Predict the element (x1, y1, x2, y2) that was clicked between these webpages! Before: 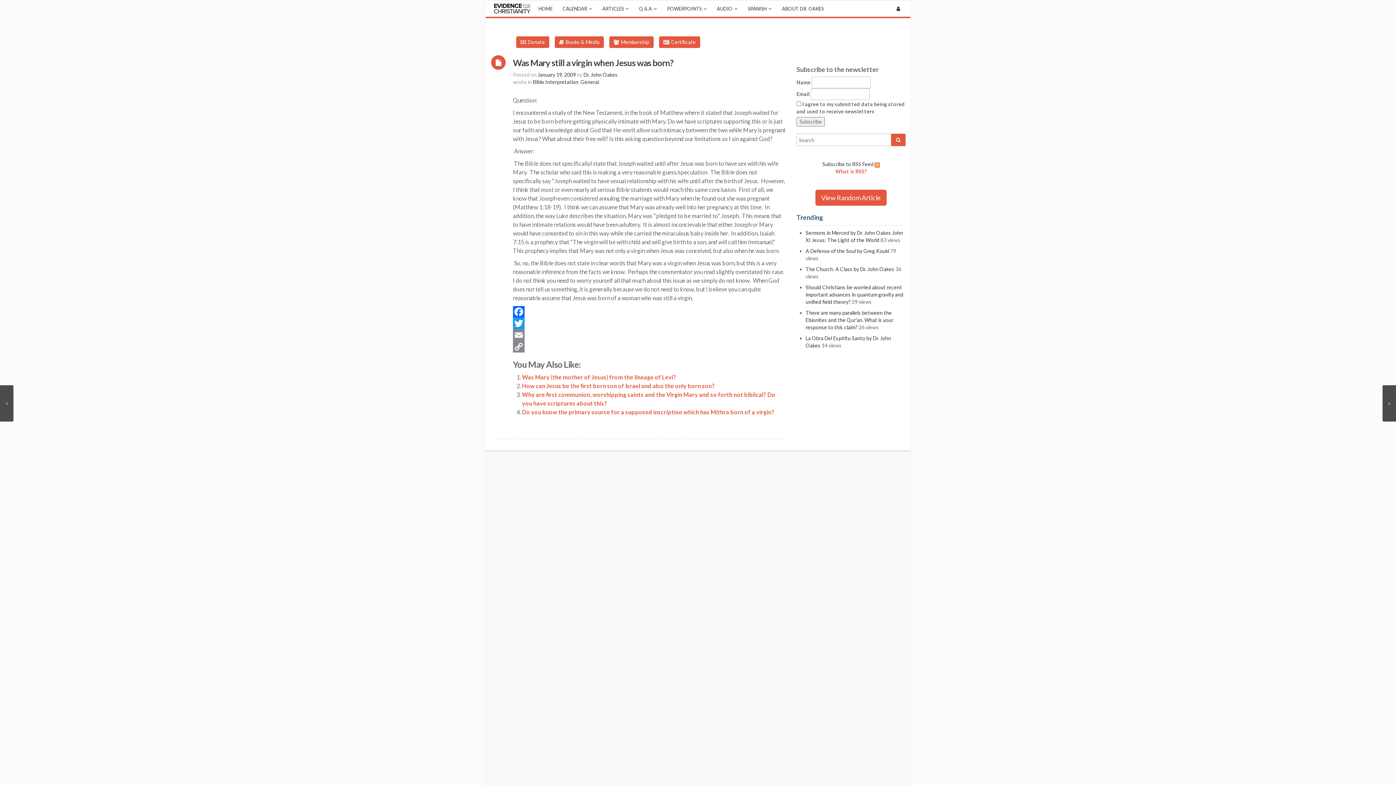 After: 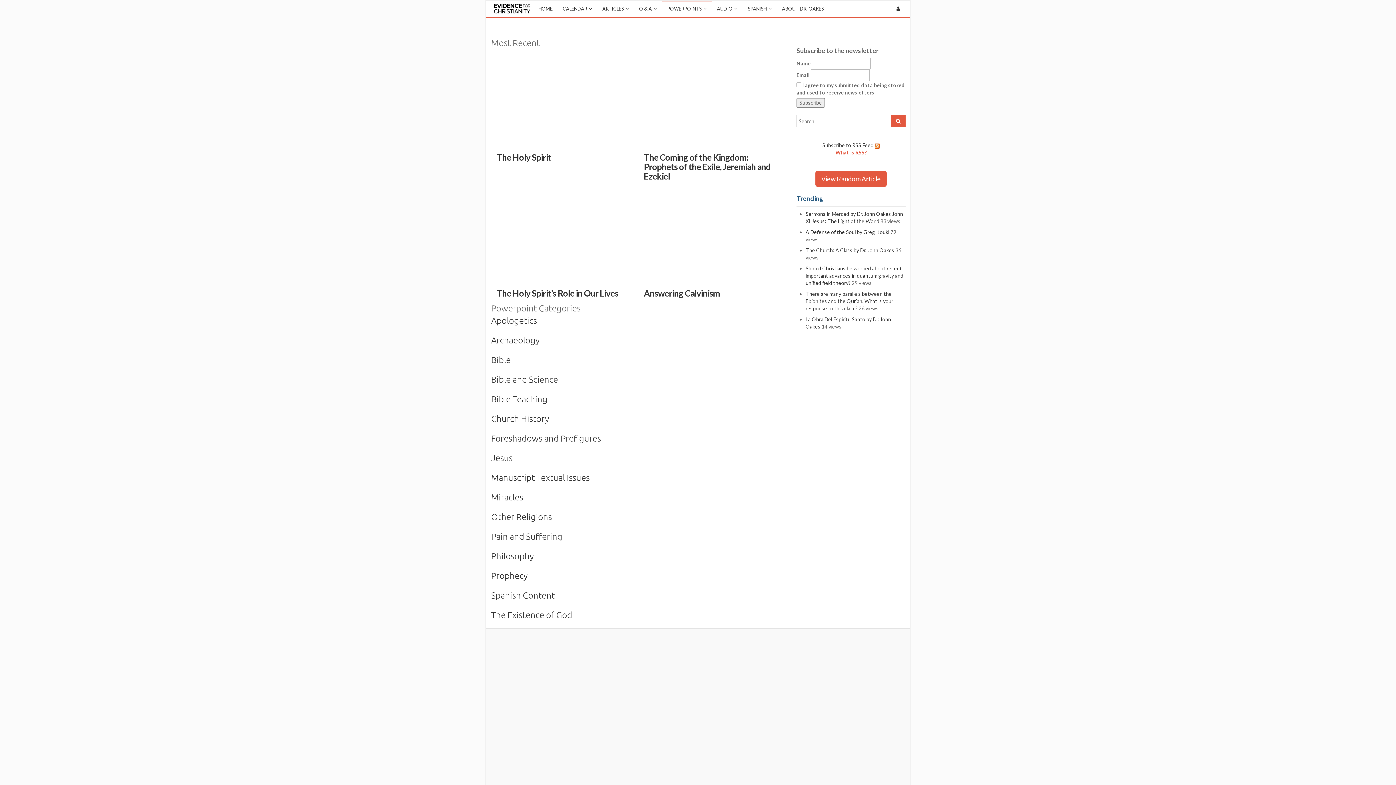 Action: bbox: (662, 0, 712, 16) label: POWERPOINTS